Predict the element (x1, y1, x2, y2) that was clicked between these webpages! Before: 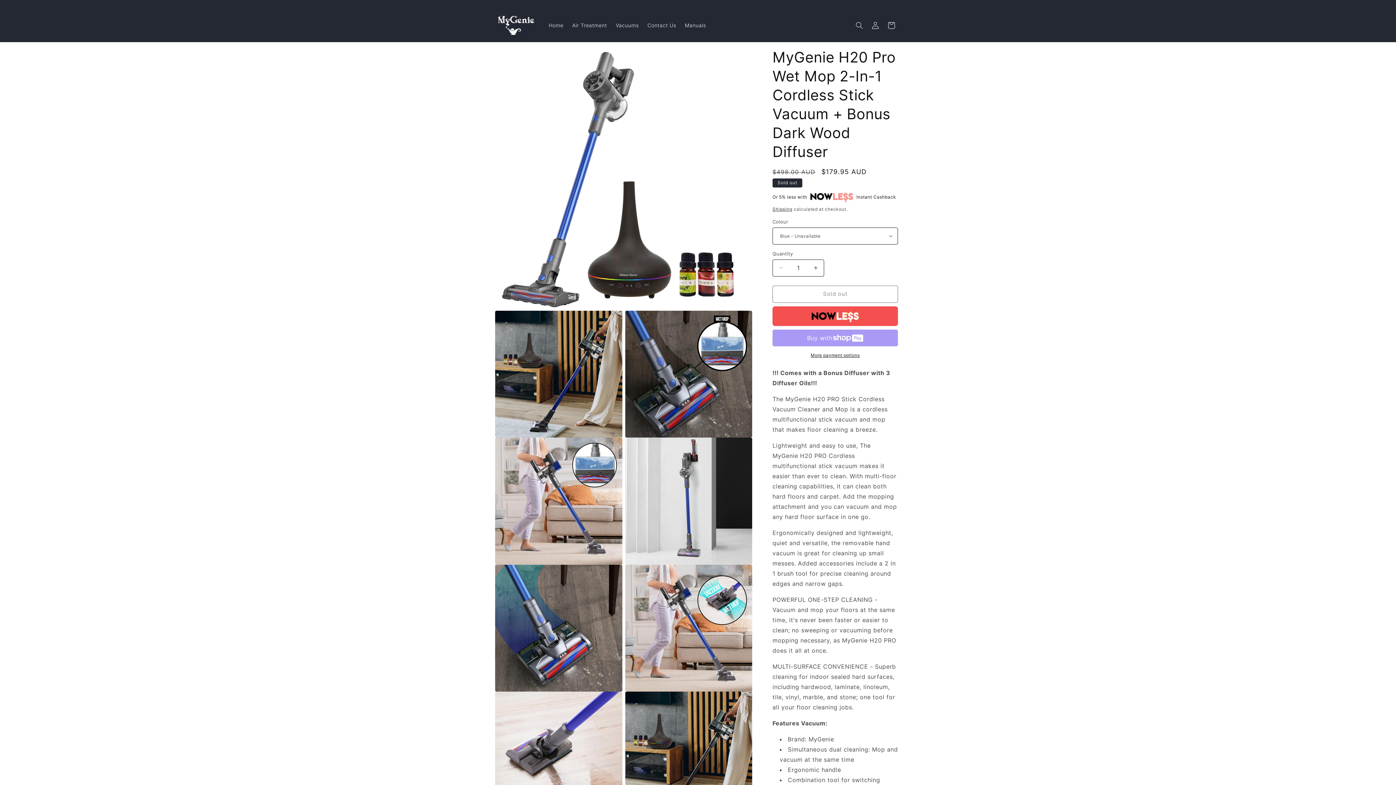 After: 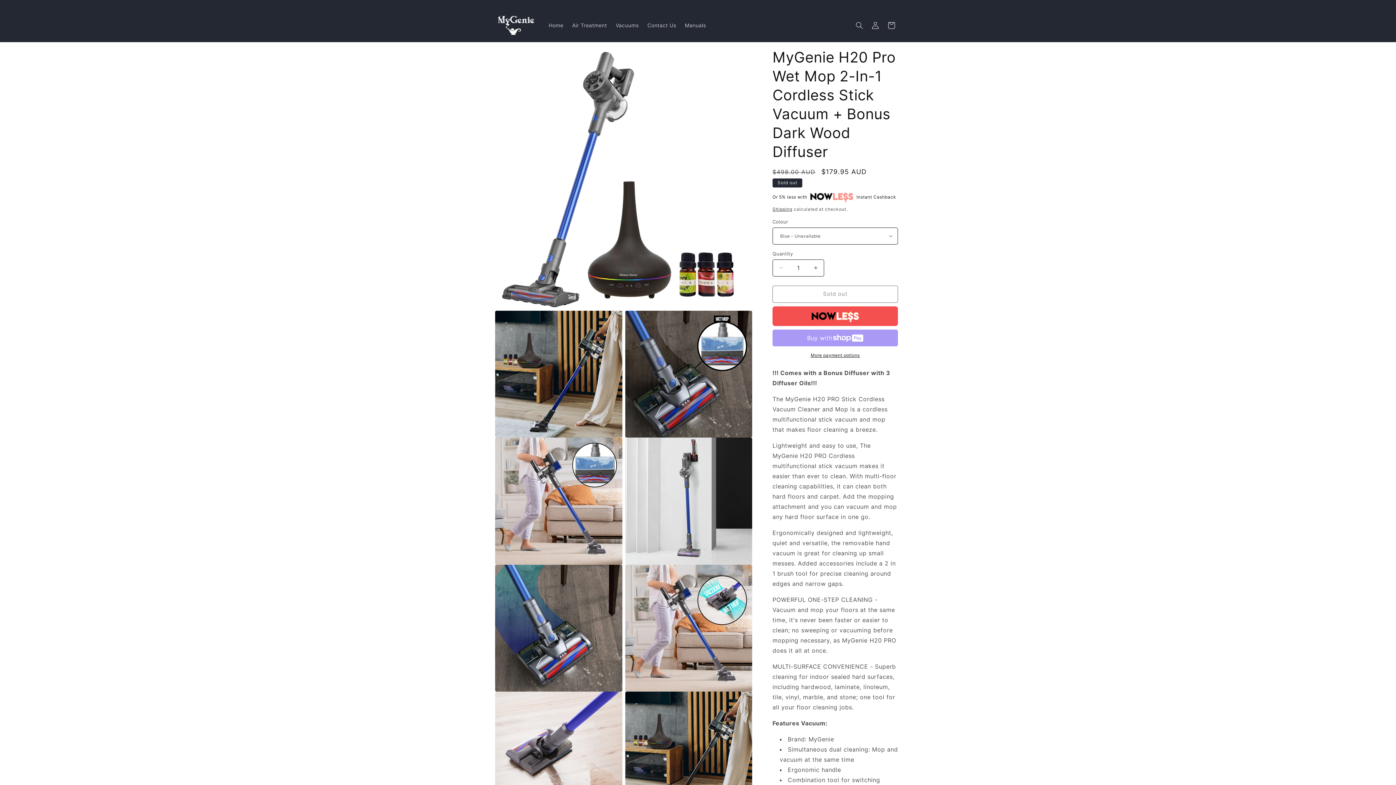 Action: bbox: (772, 352, 898, 358) label: More payment options